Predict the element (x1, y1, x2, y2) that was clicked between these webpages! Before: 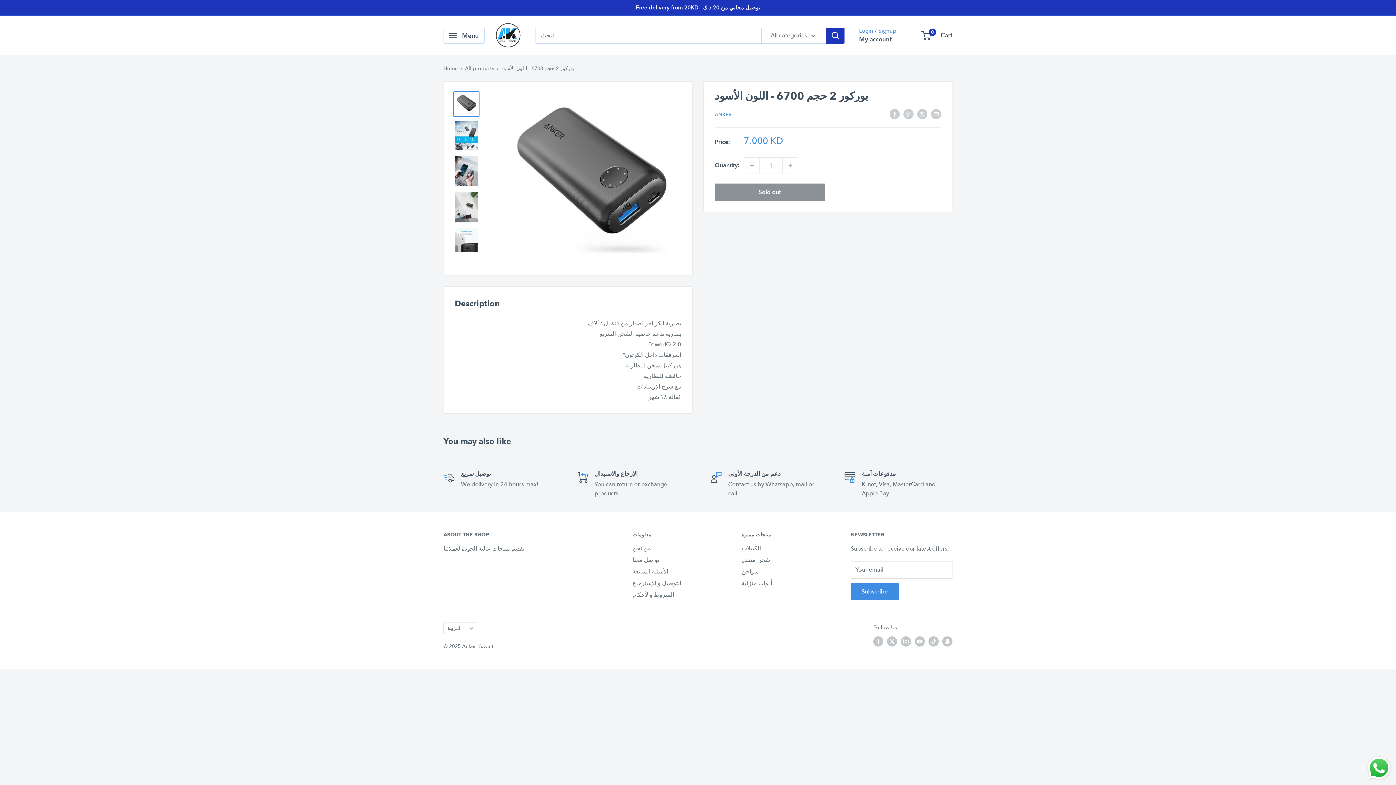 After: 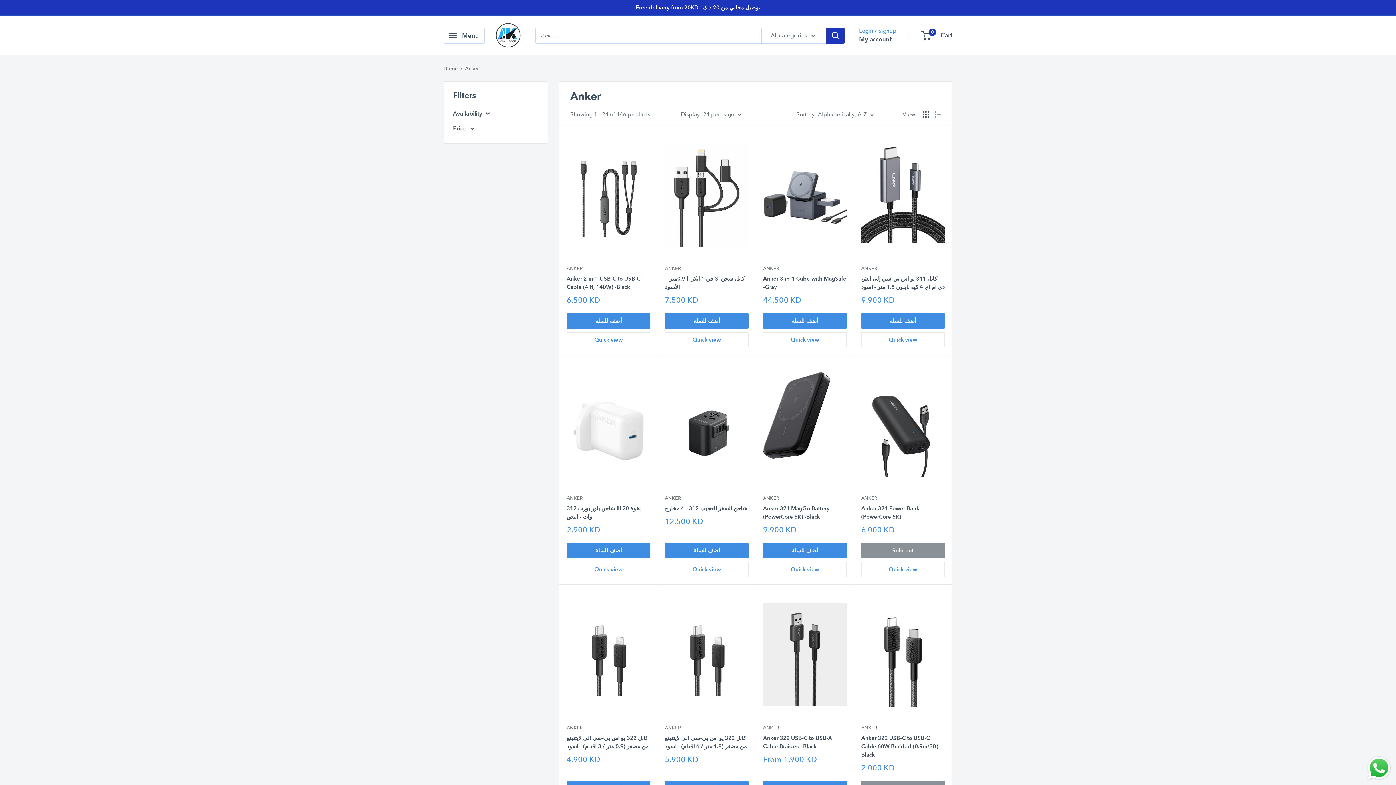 Action: bbox: (714, 111, 732, 117) label: ANKER